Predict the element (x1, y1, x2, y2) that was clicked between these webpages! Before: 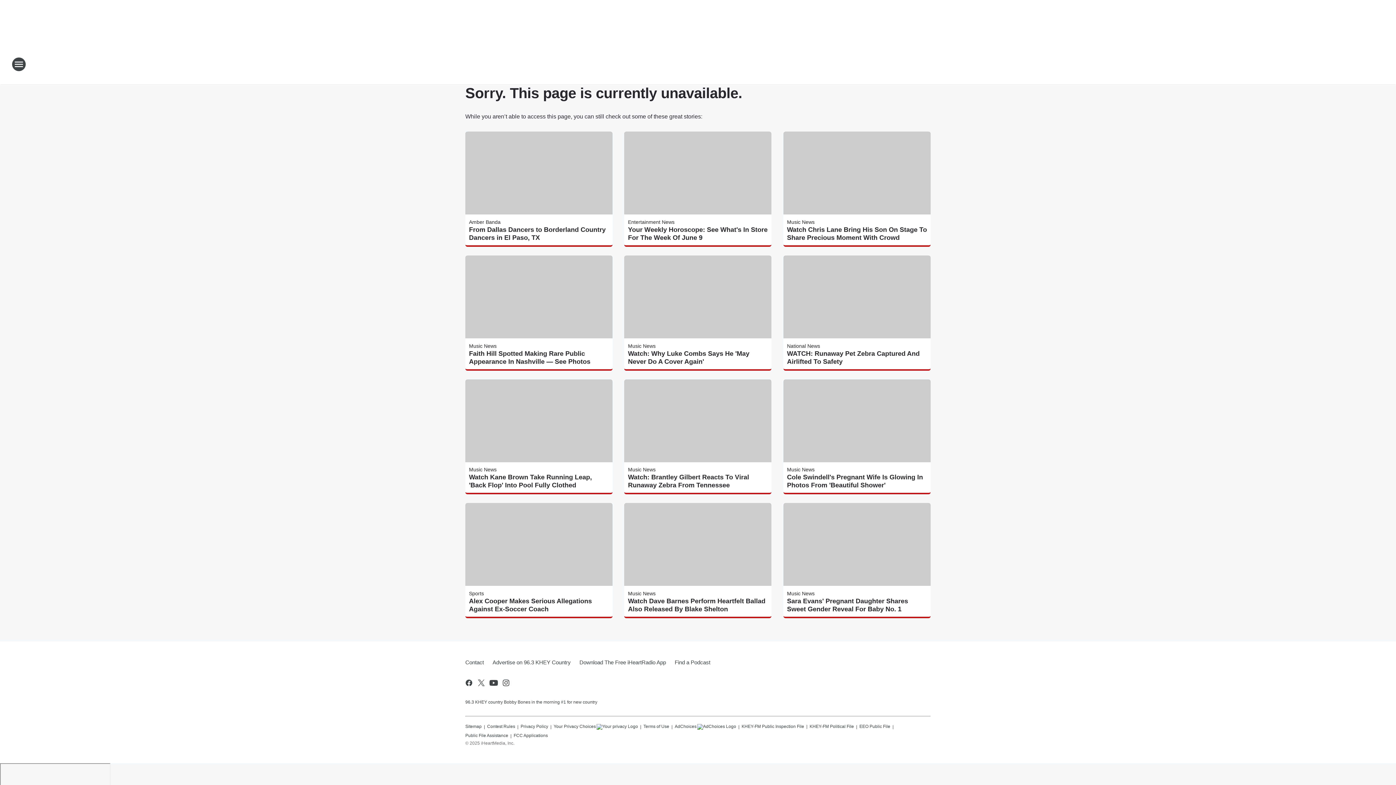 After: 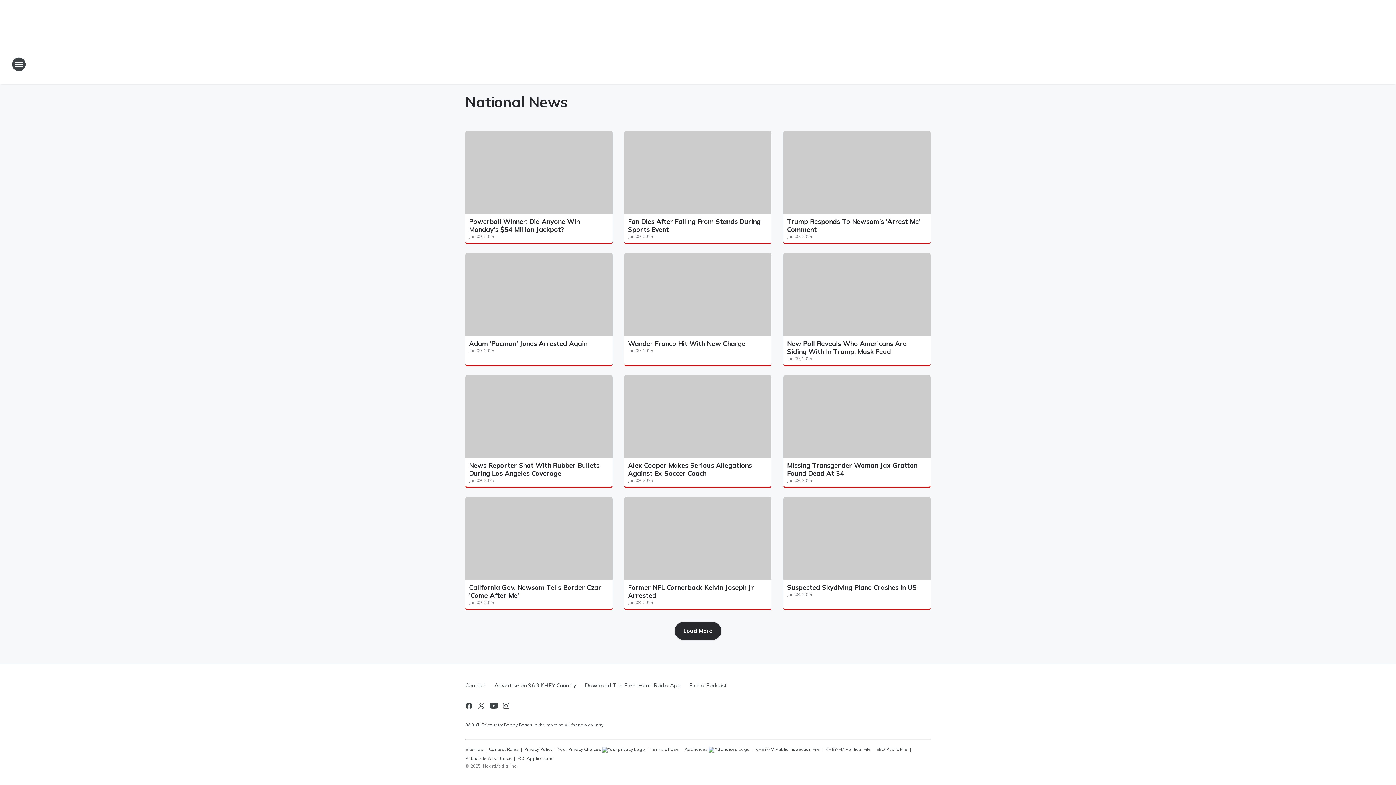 Action: label: National News bbox: (787, 343, 820, 348)